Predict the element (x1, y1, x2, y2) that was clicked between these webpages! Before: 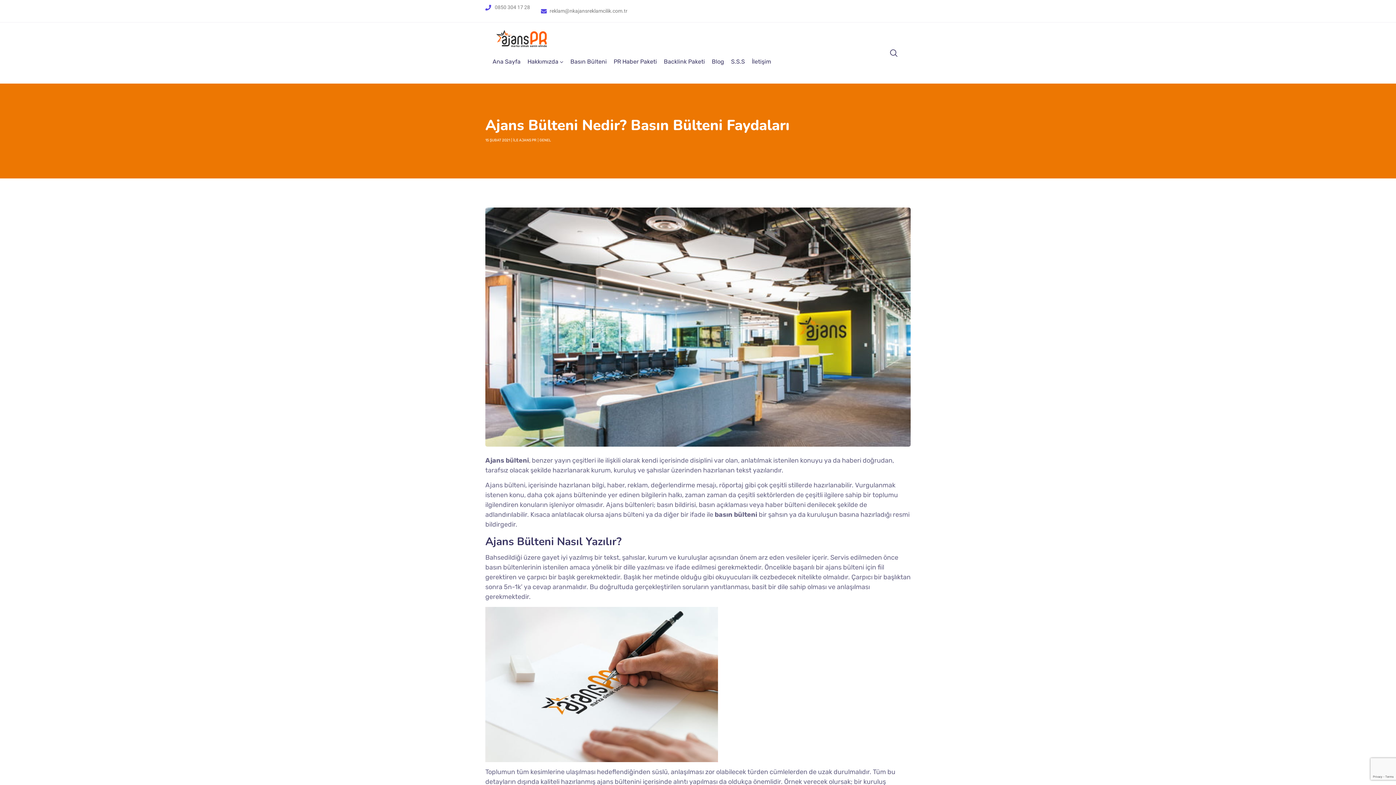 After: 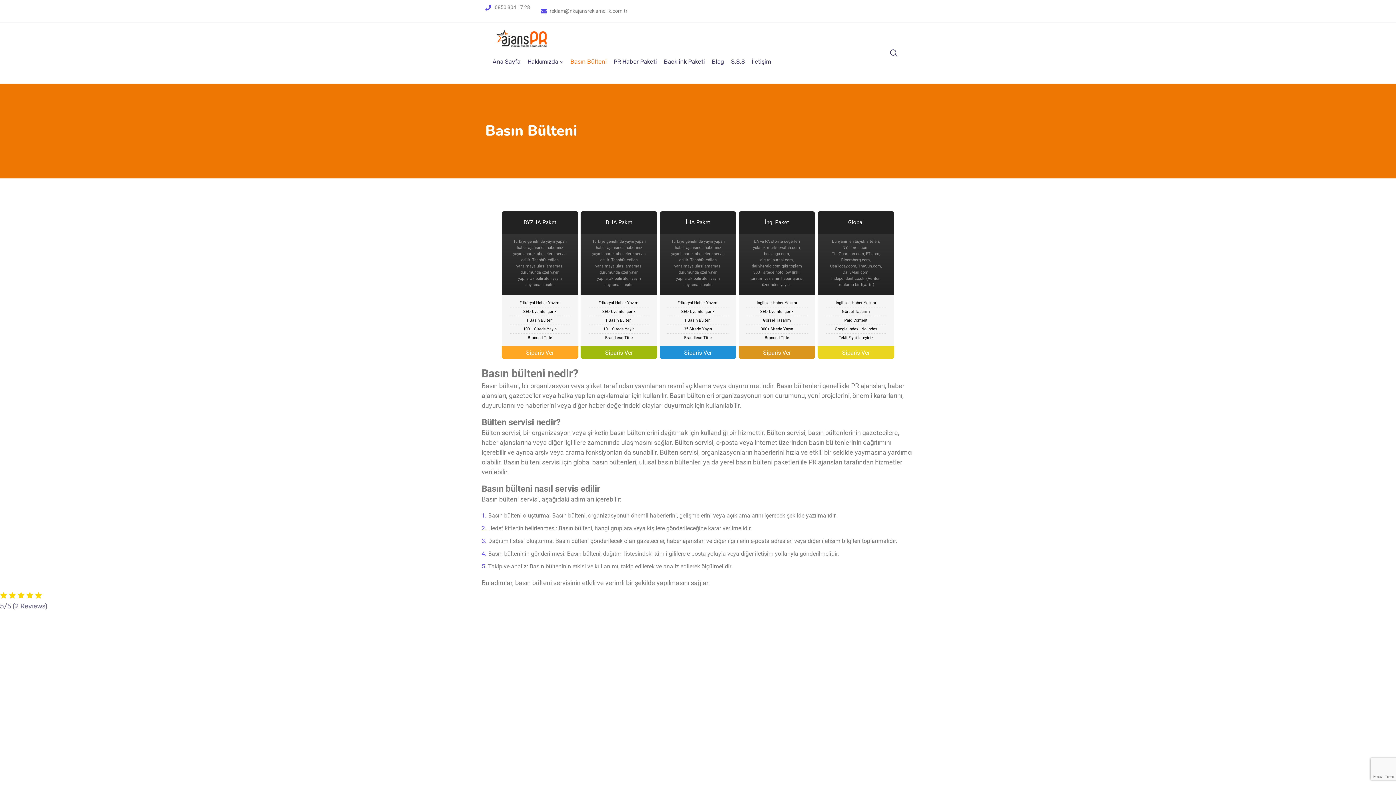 Action: bbox: (570, 47, 606, 76) label: Basın Bülteni